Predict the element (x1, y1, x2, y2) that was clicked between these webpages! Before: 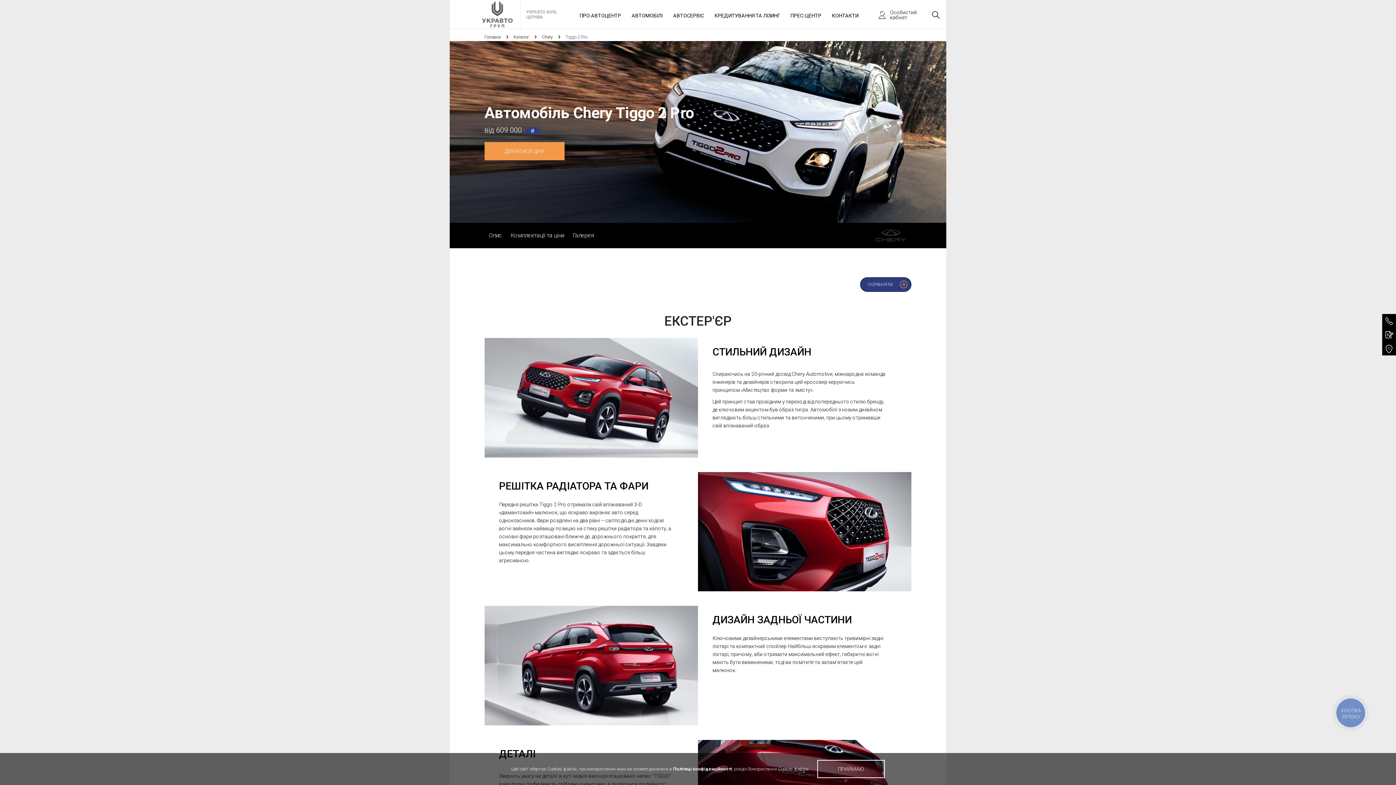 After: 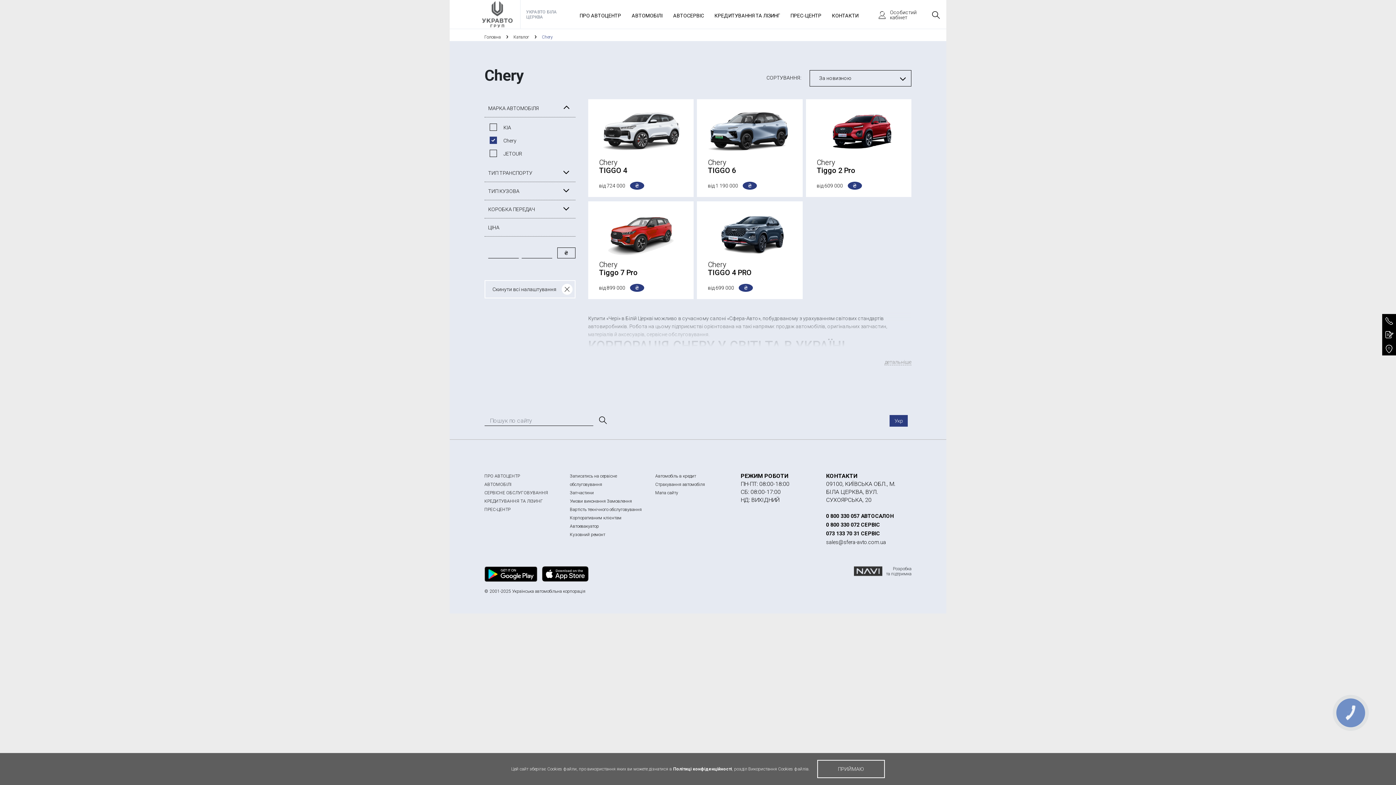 Action: bbox: (542, 34, 554, 39) label: Chery 